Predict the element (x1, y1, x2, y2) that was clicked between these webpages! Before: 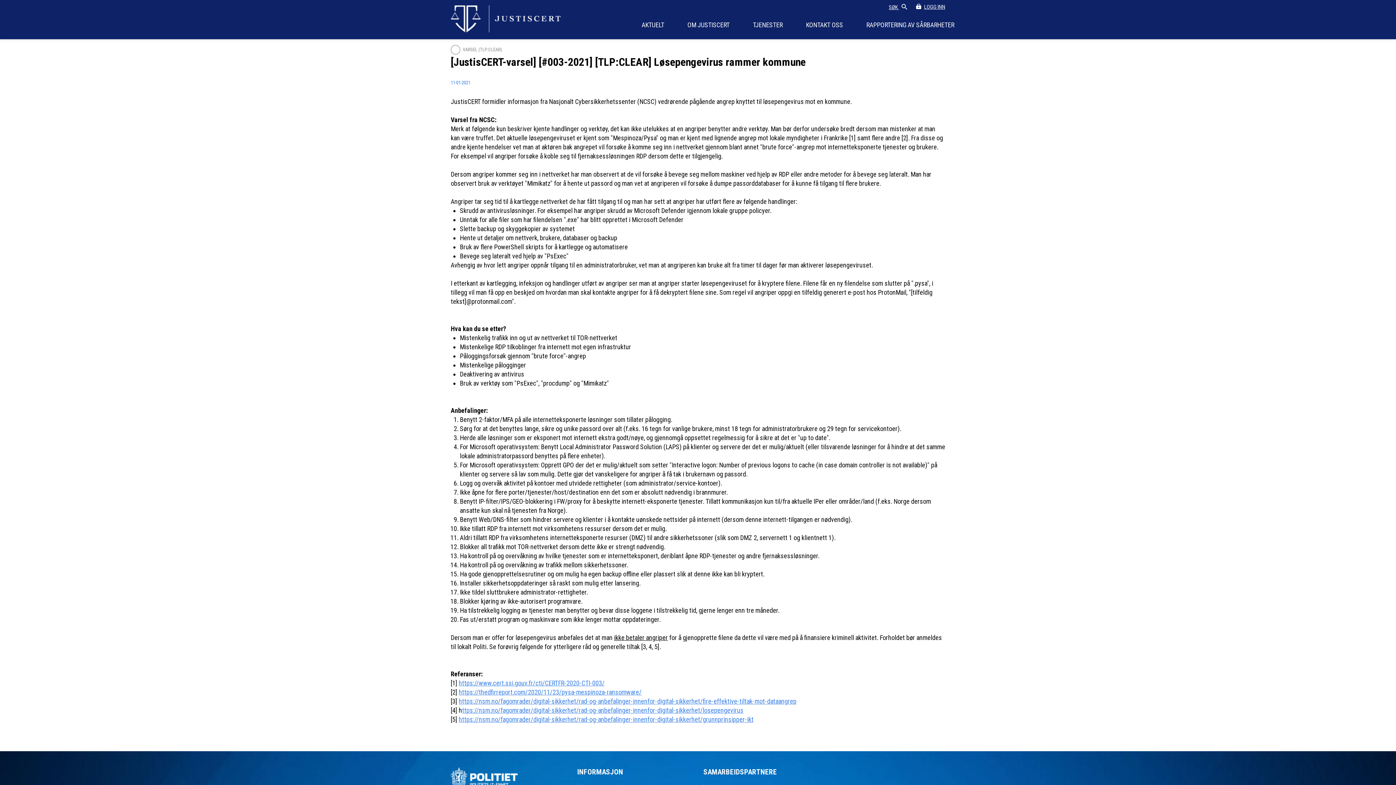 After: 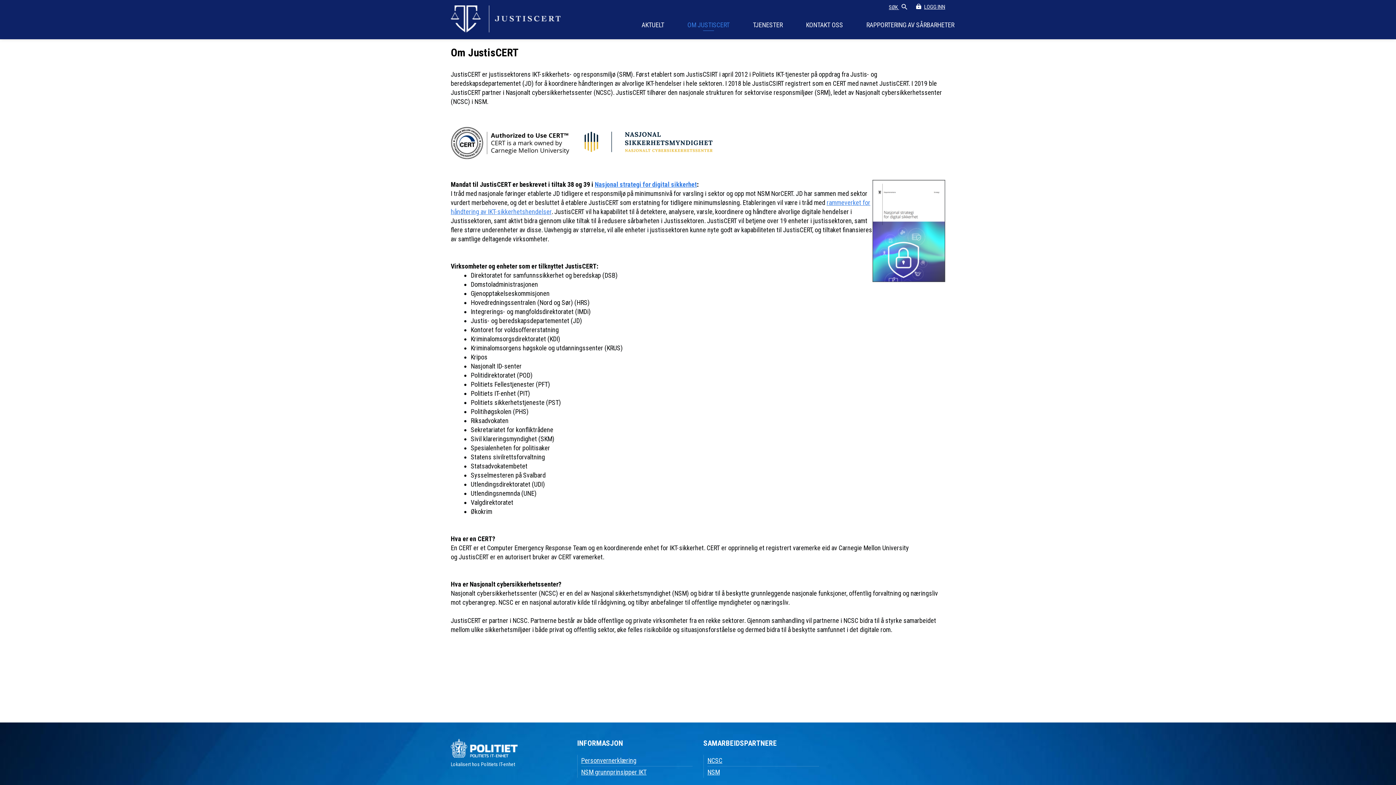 Action: bbox: (687, 20, 729, 29) label: OM JUSTISCERT